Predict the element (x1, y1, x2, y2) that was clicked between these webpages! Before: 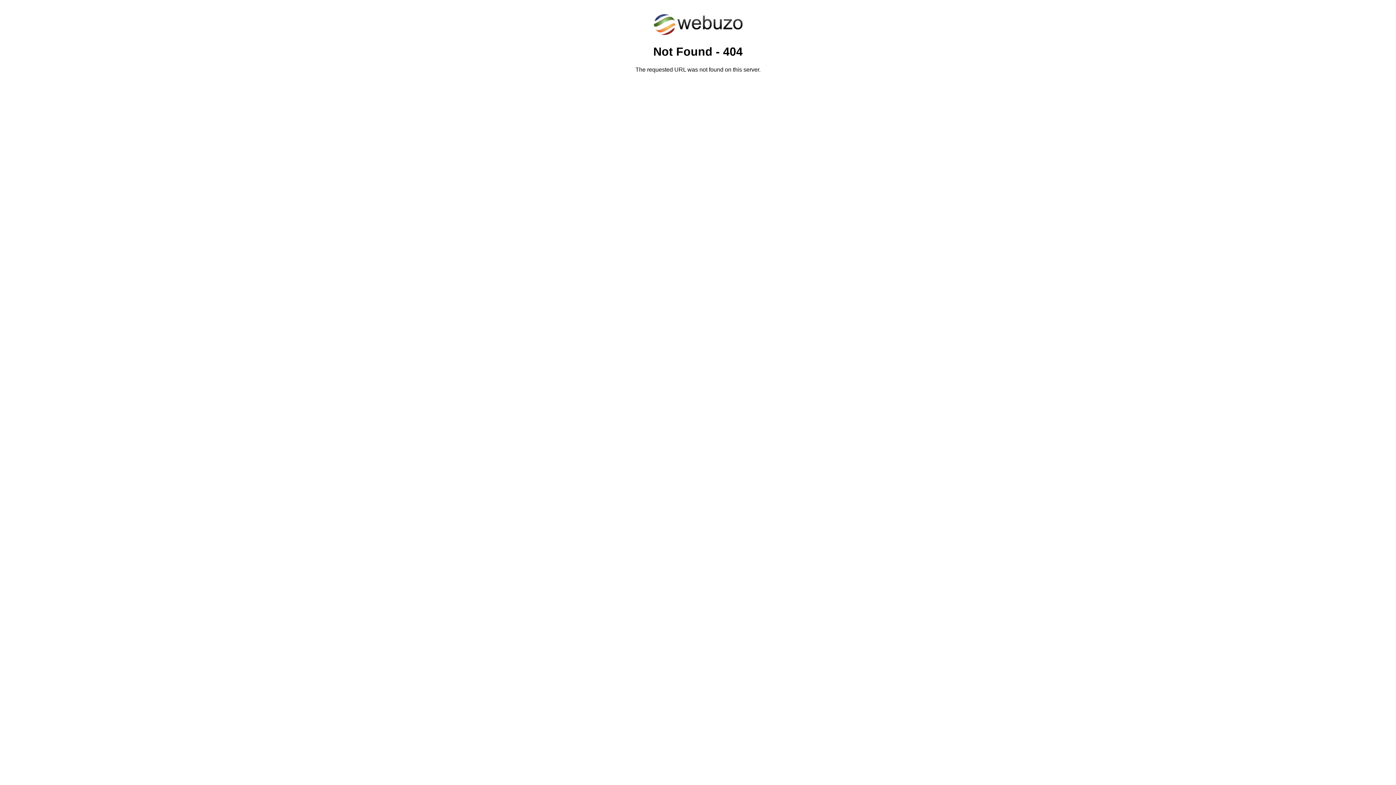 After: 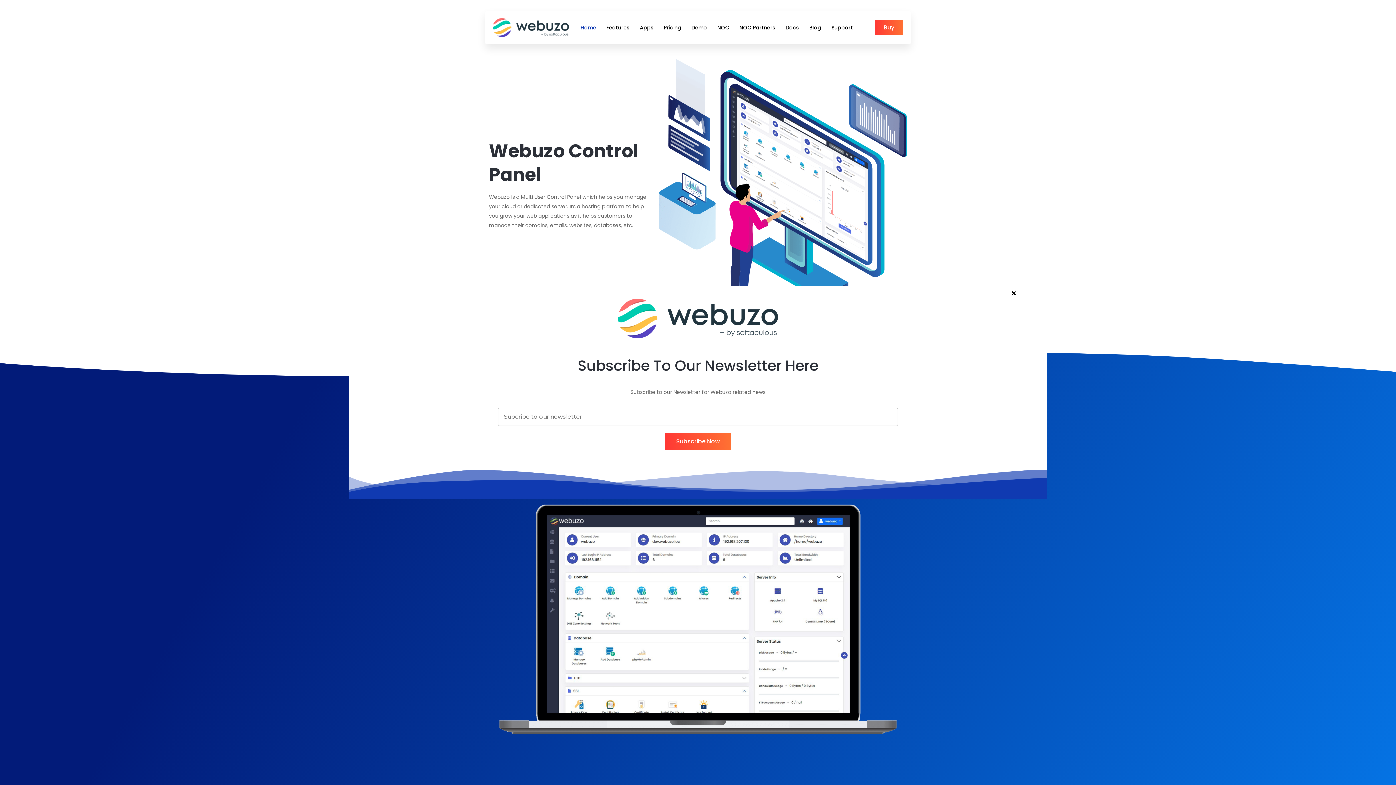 Action: bbox: (652, 30, 743, 37)